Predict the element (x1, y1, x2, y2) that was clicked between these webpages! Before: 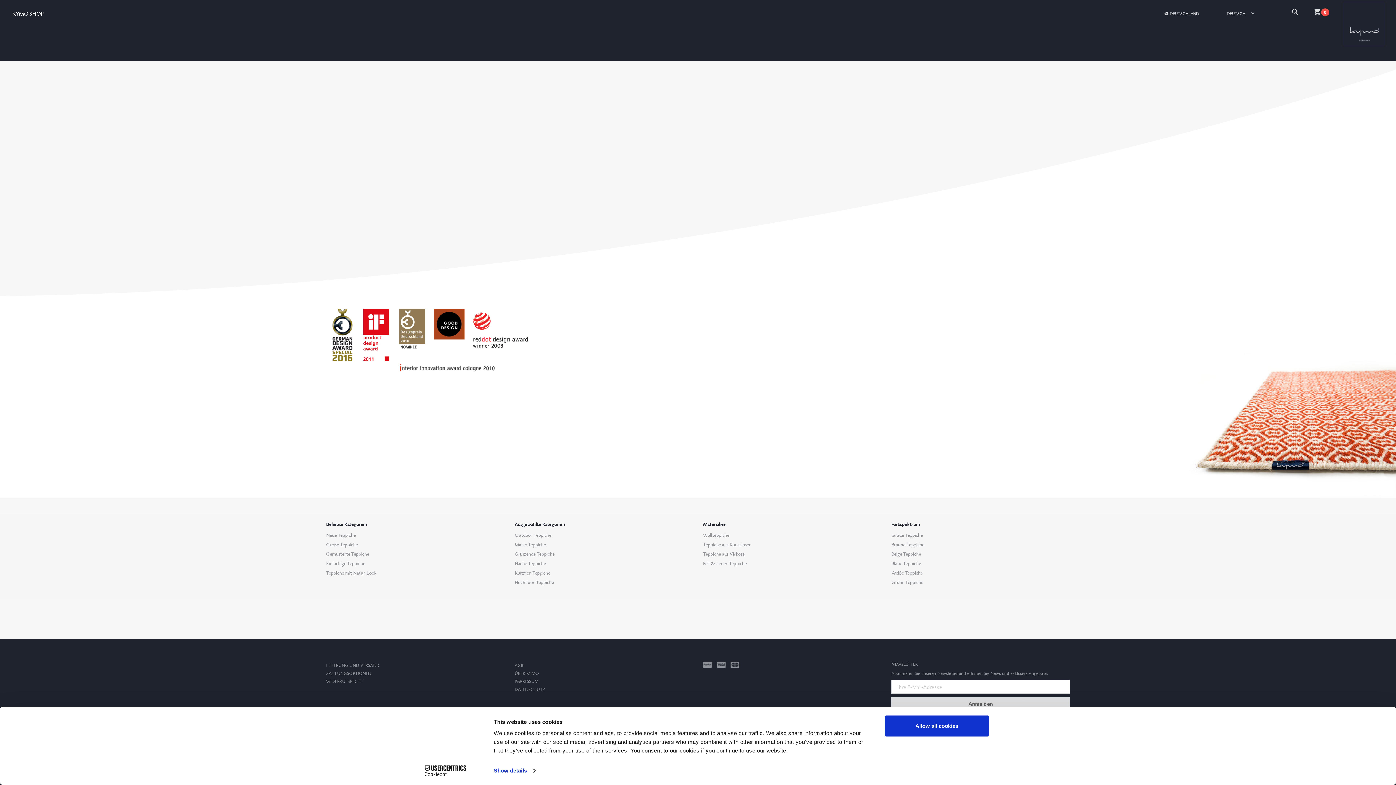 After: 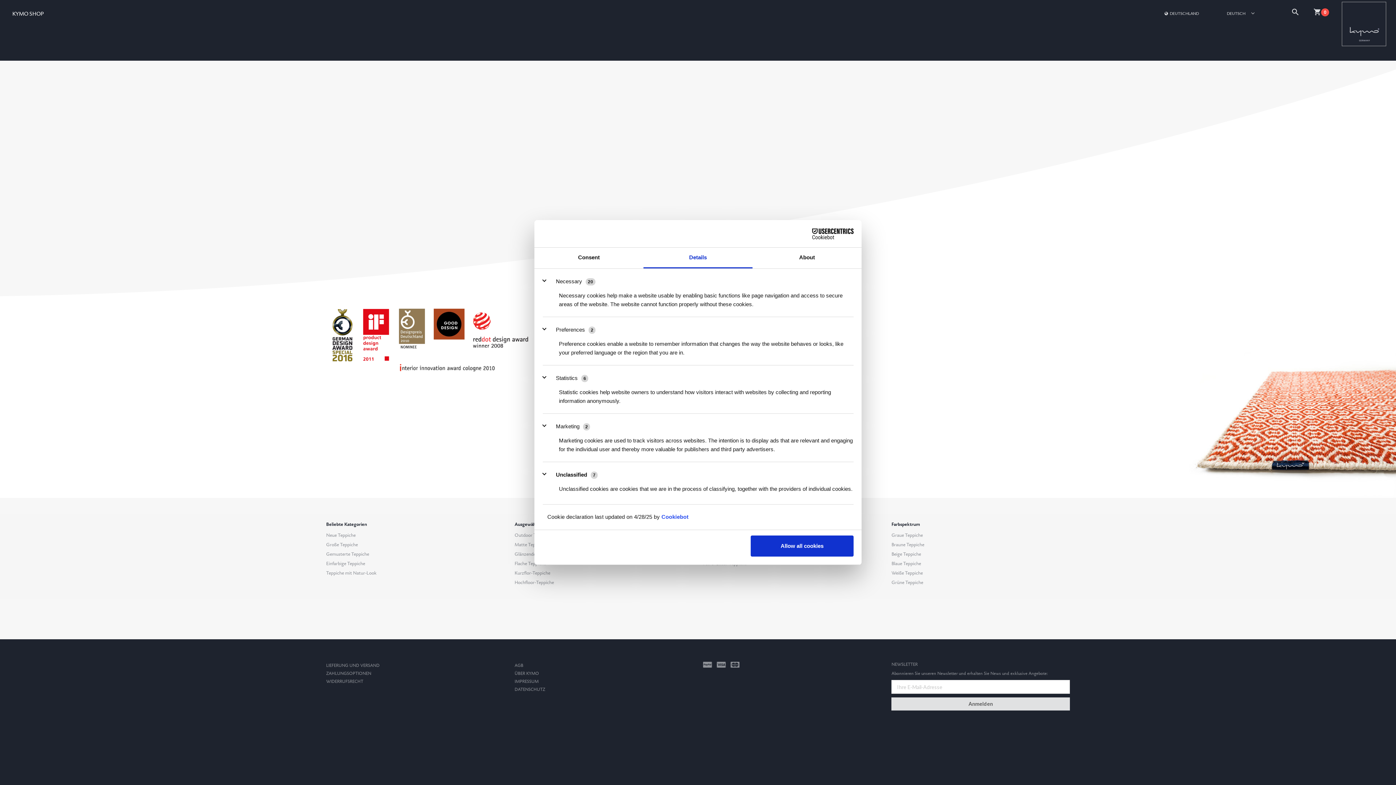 Action: label: Show details bbox: (493, 765, 535, 776)